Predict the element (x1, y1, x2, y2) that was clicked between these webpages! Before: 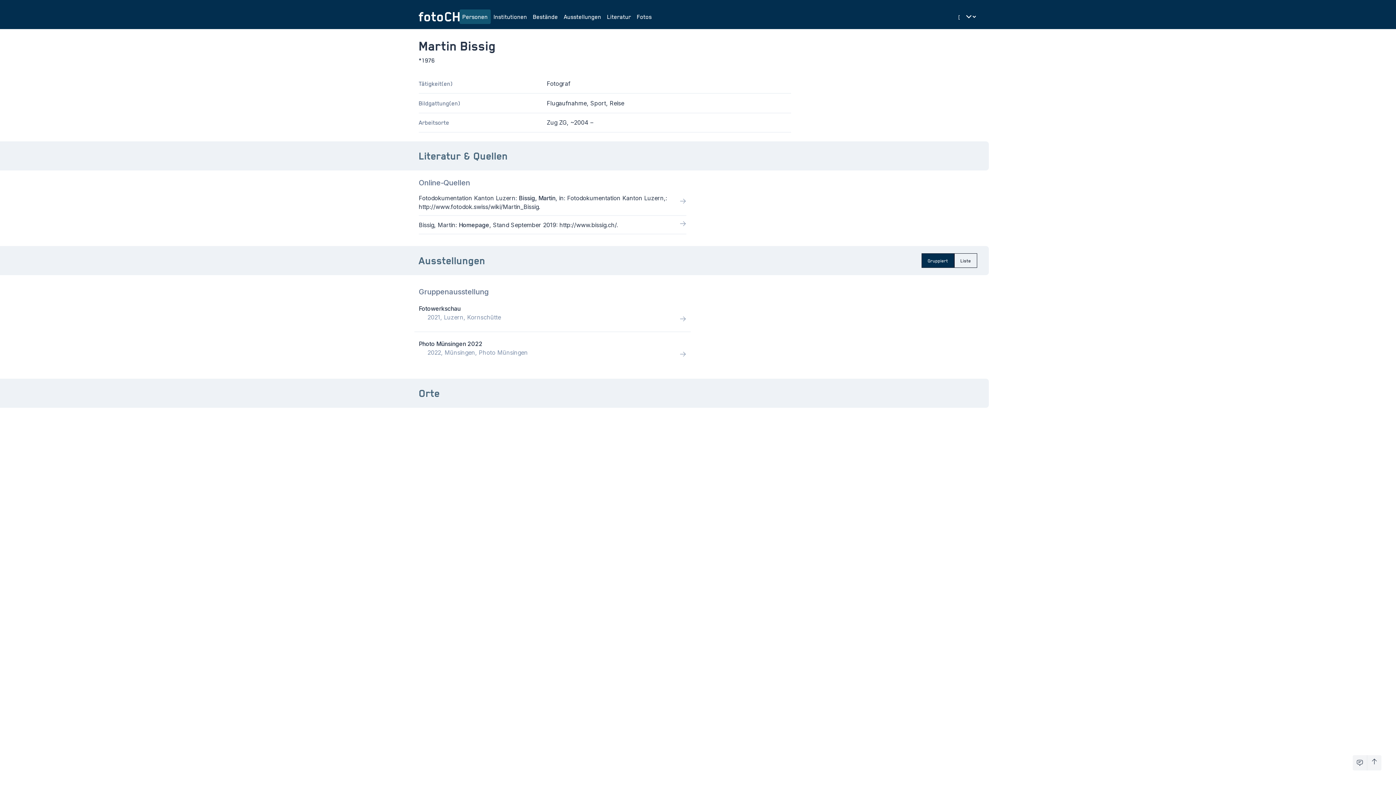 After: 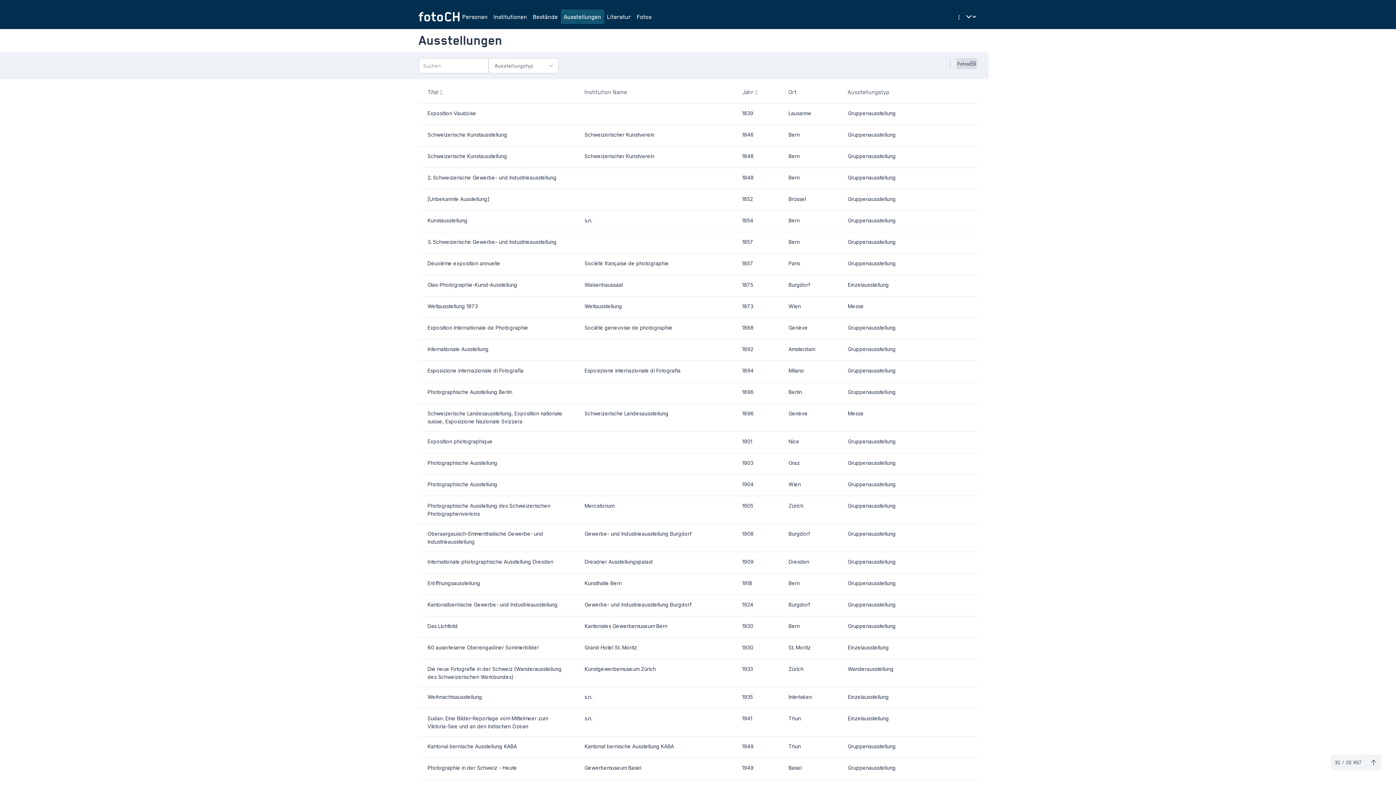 Action: bbox: (561, 9, 604, 24) label: Ausstellungen